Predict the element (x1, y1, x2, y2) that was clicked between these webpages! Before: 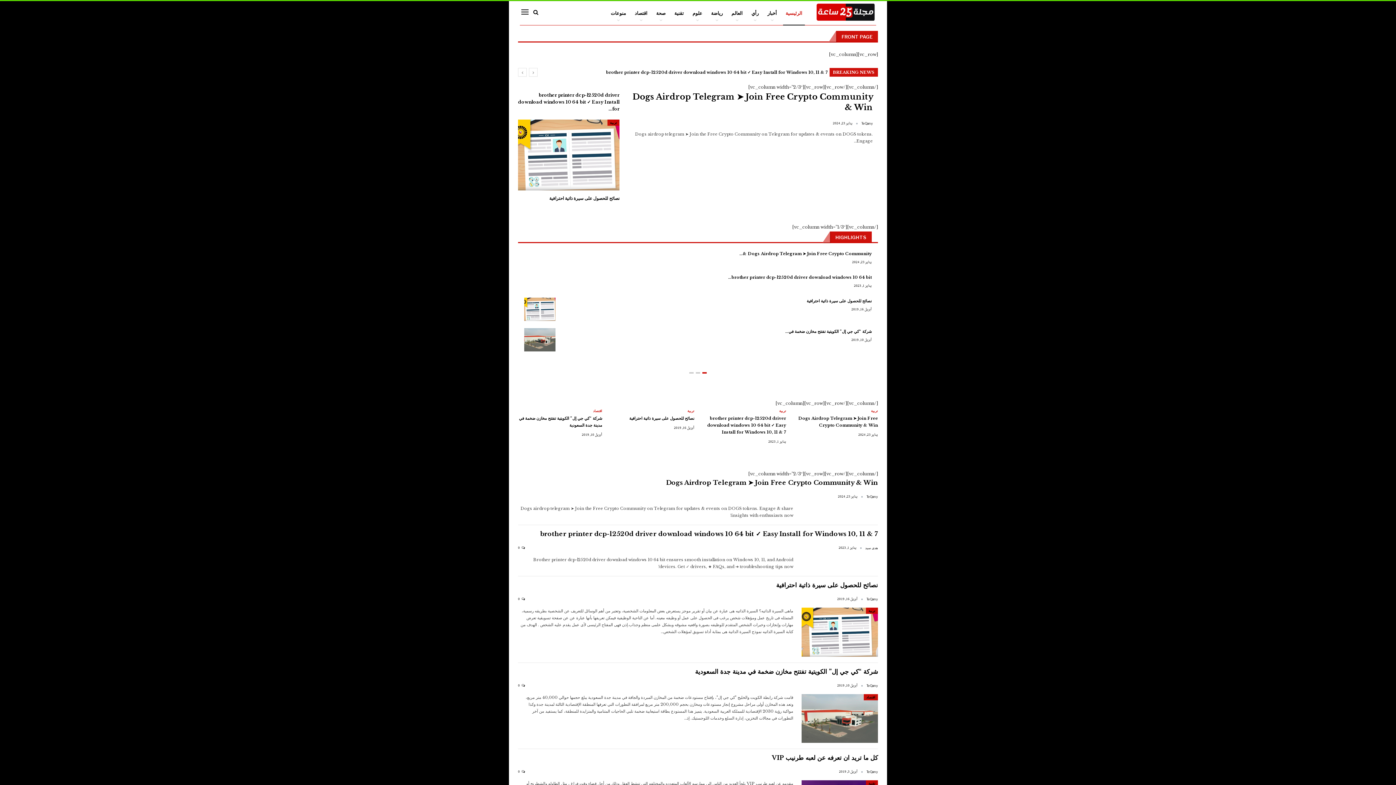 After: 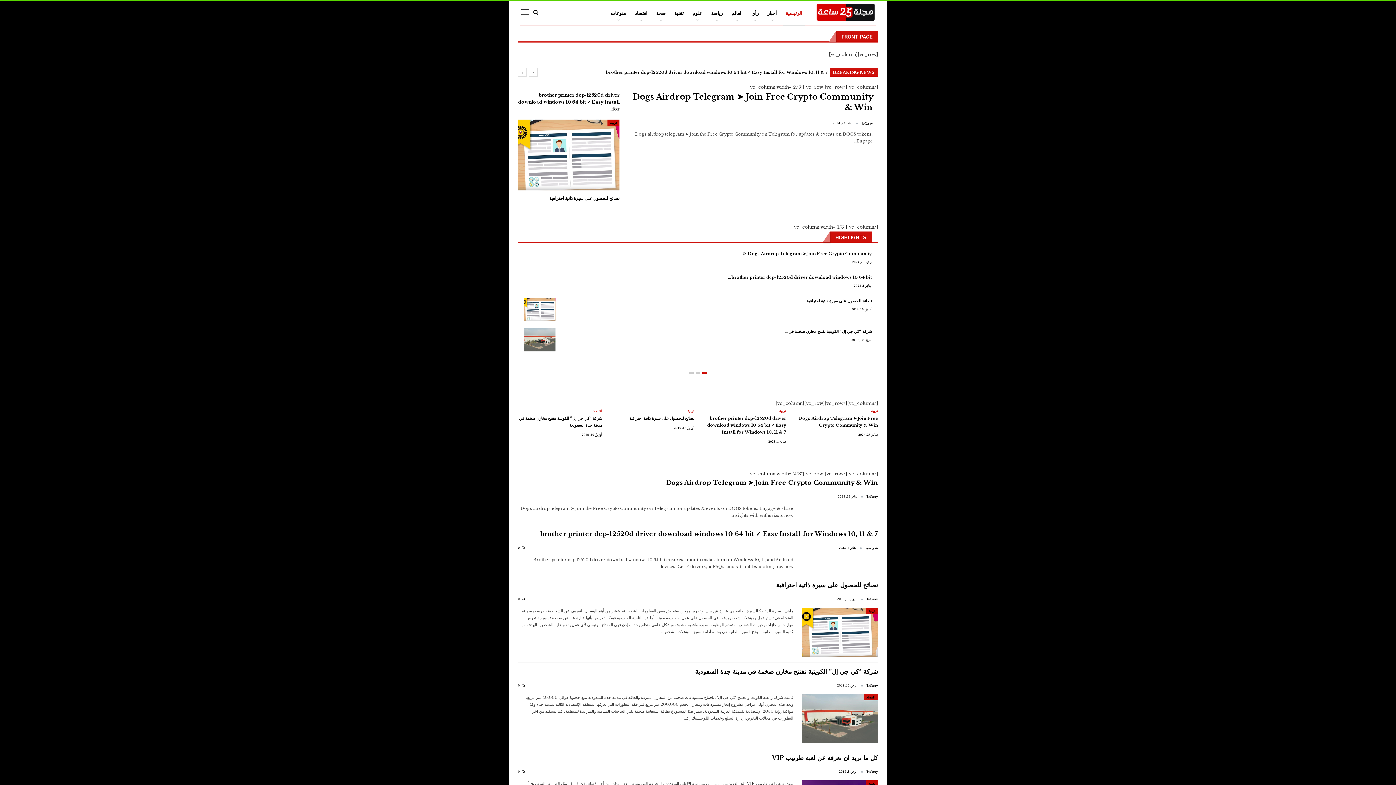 Action: label: TeQany  bbox: (858, 767, 878, 777)